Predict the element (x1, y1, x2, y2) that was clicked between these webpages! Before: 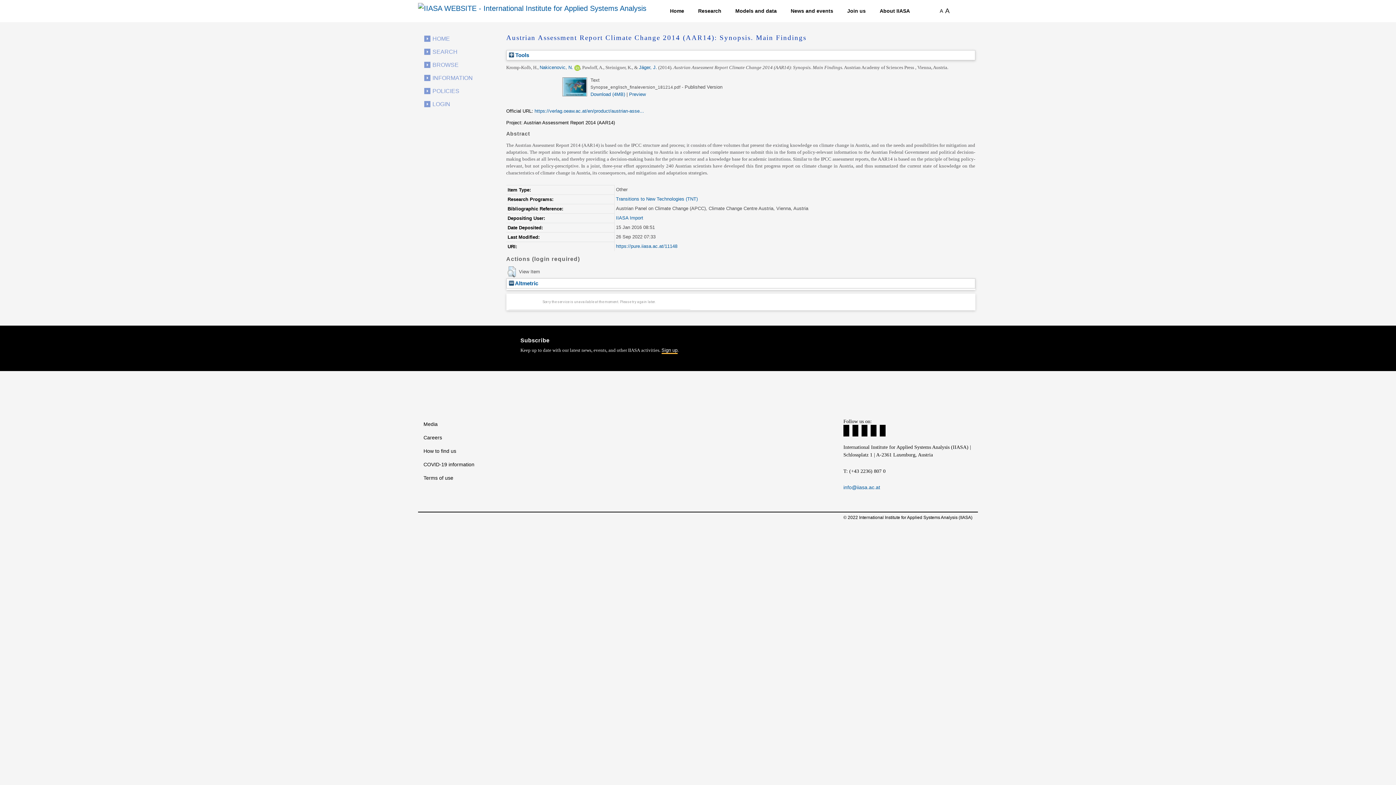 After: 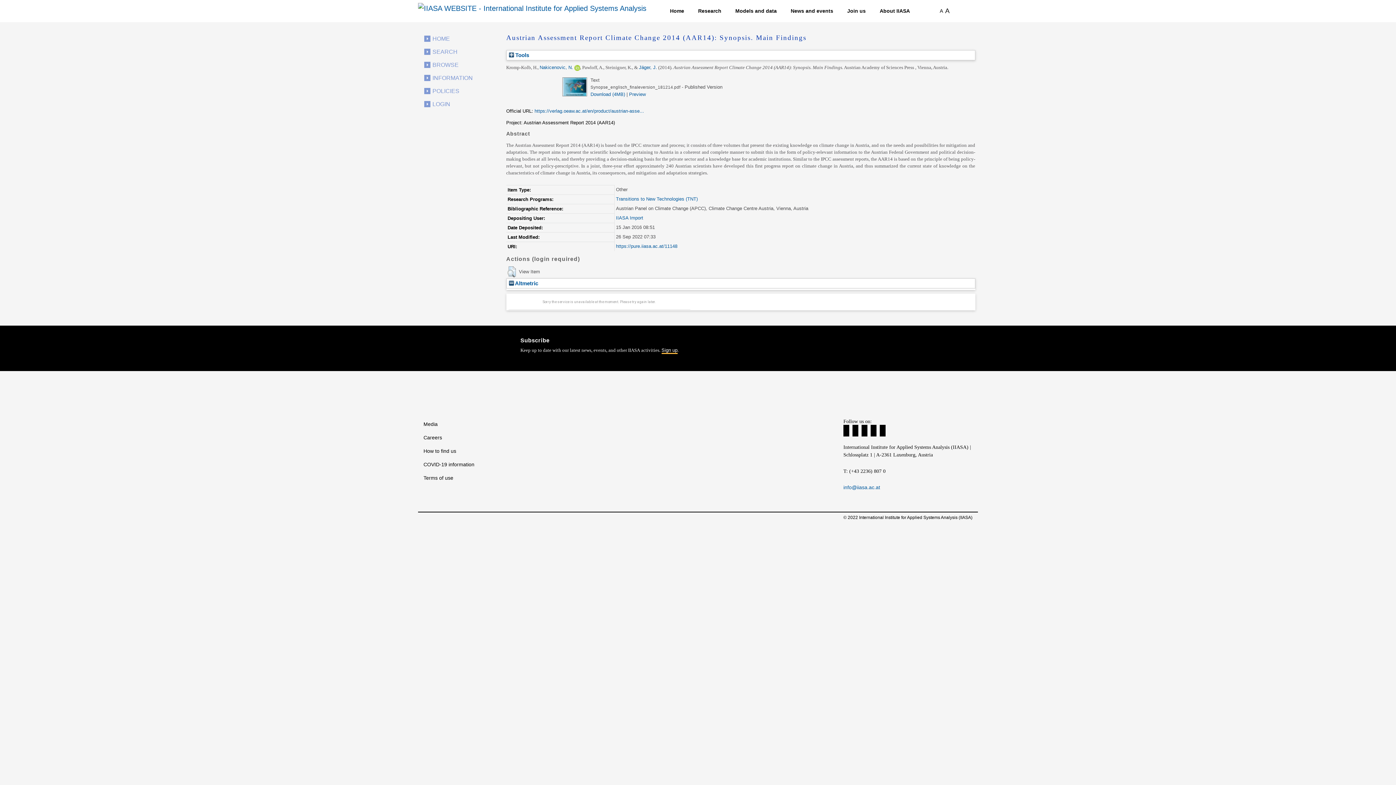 Action: bbox: (843, 425, 849, 436) label: Twitter